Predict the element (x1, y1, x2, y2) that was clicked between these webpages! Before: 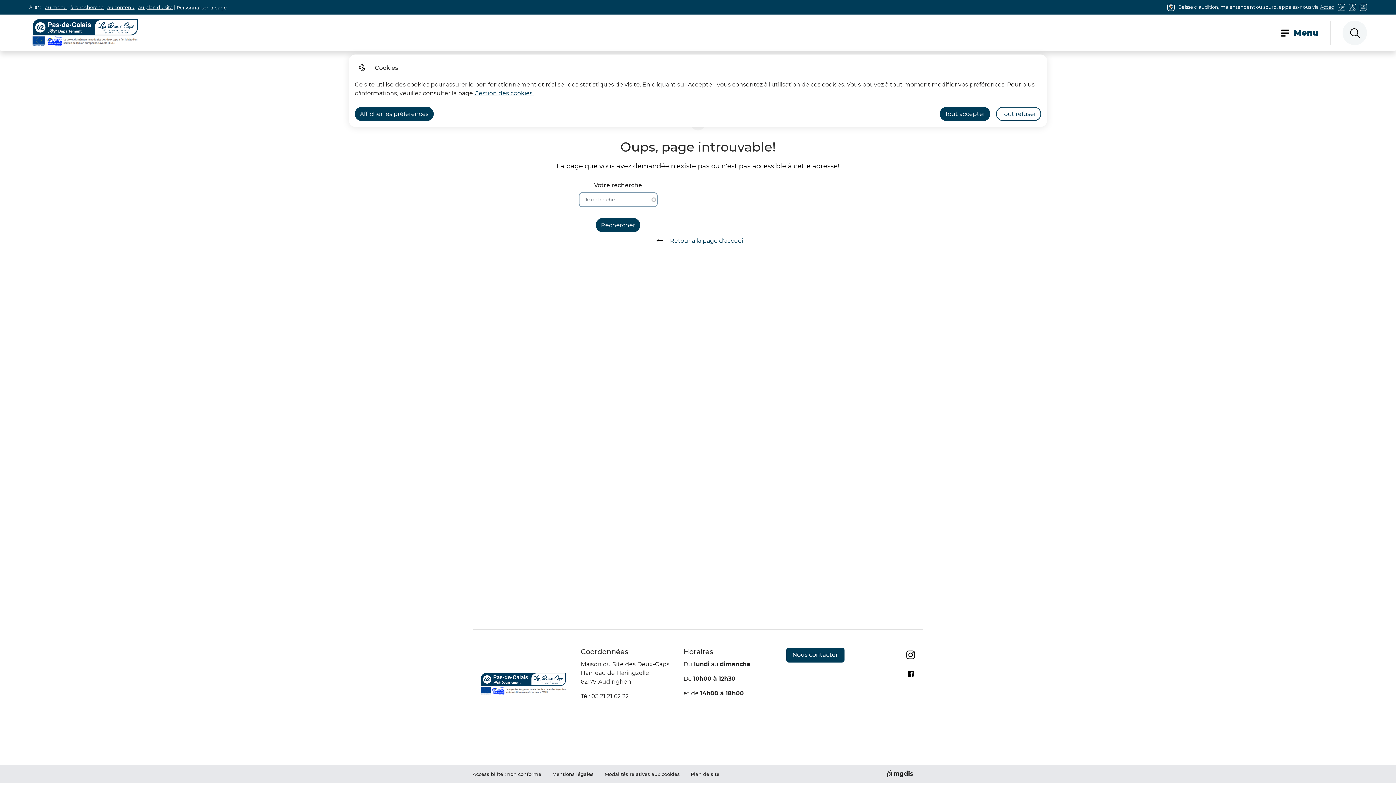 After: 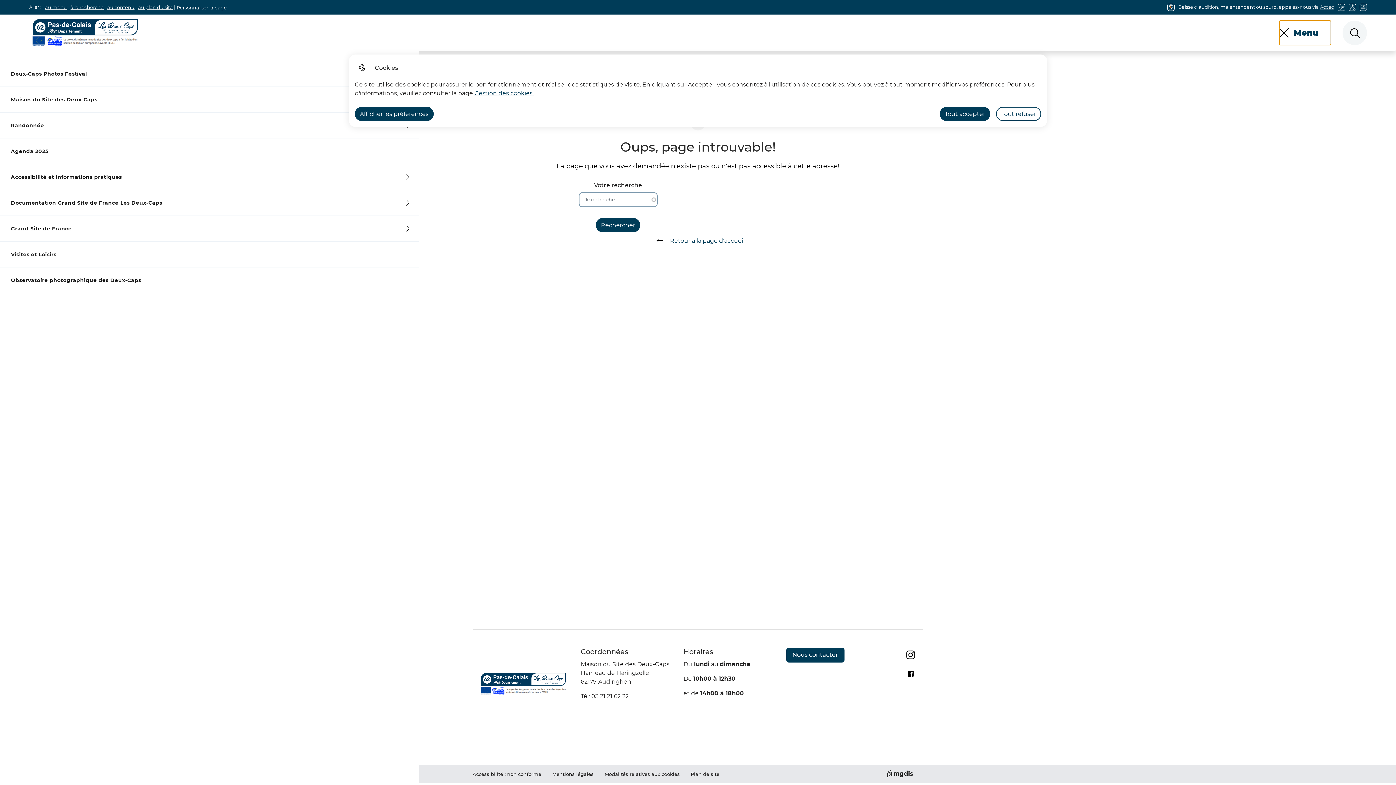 Action: bbox: (1279, 20, 1331, 44) label: Menu